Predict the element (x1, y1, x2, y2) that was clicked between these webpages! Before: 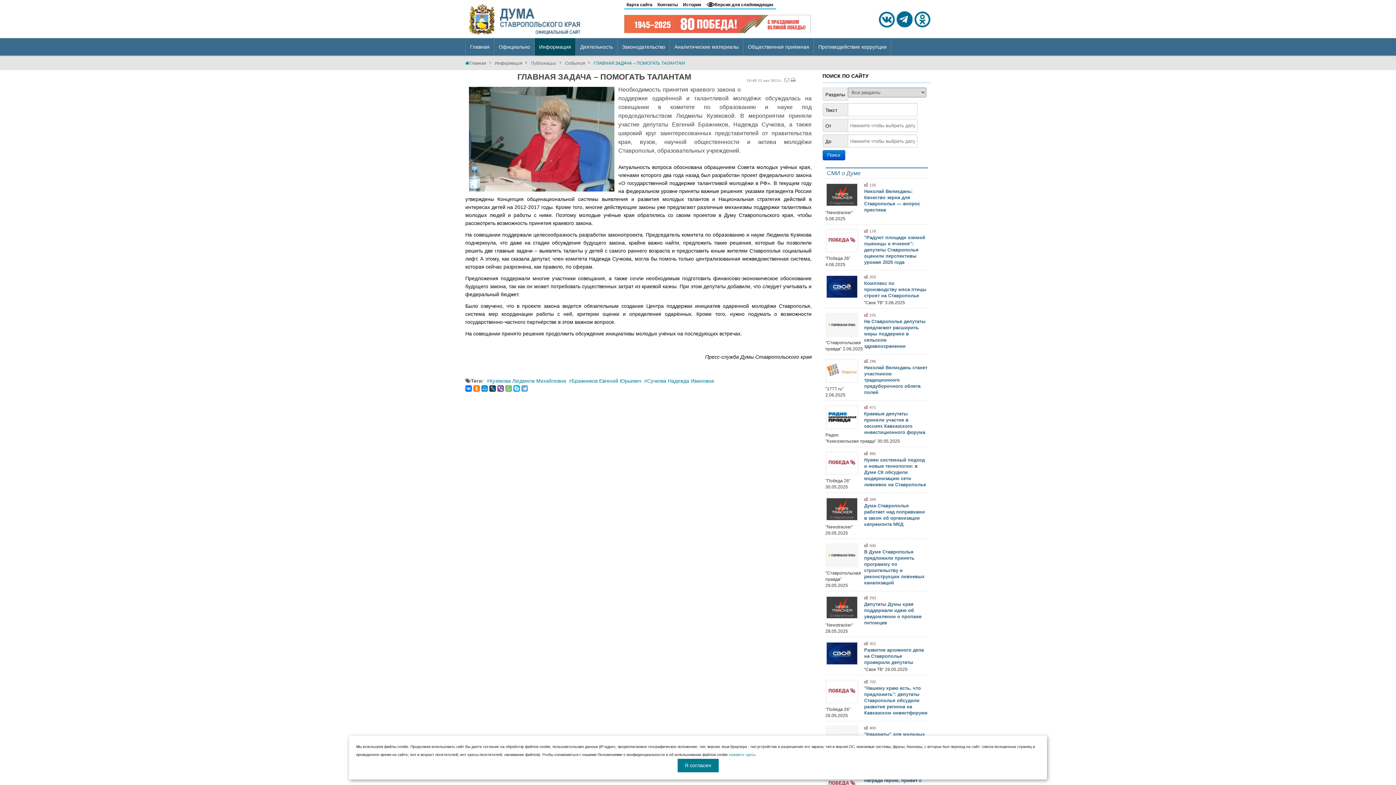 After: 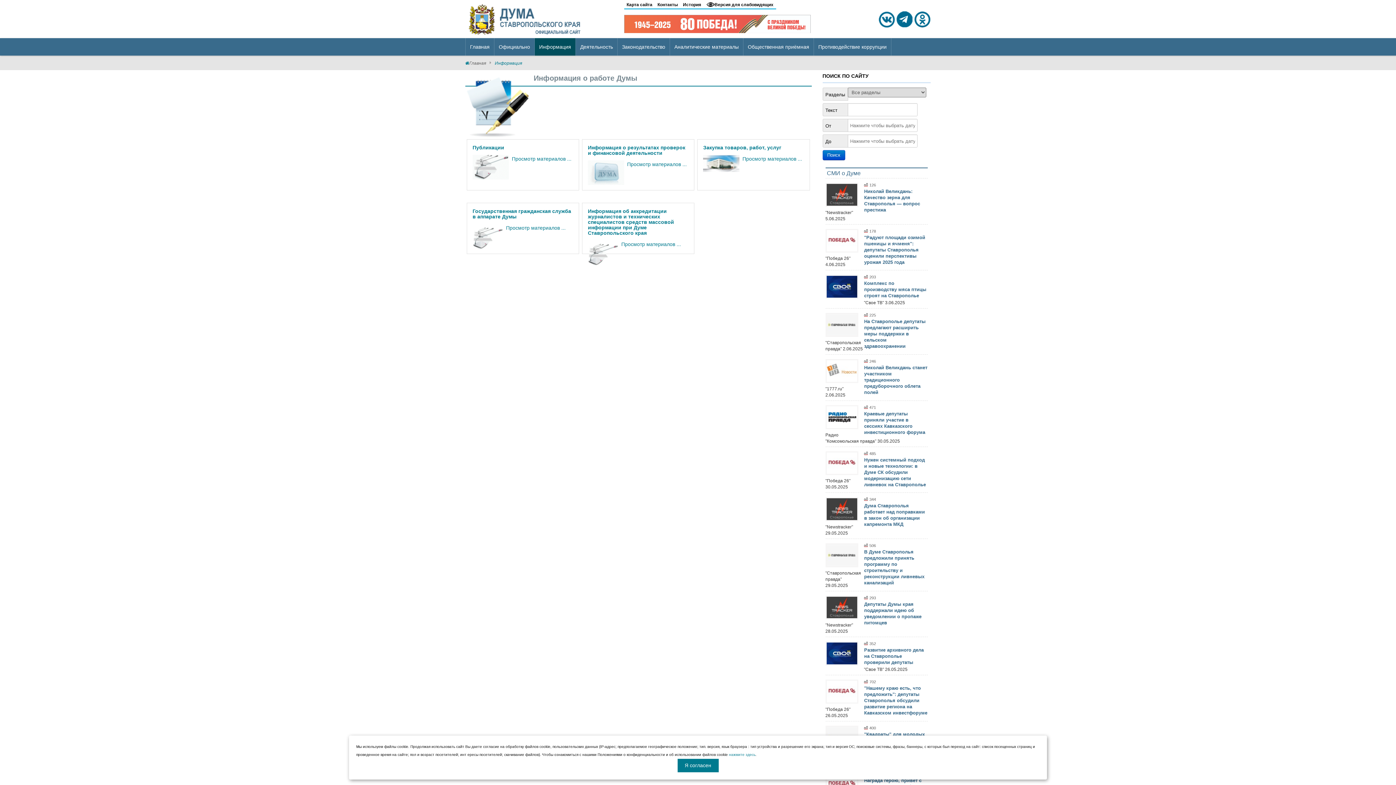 Action: bbox: (534, 38, 575, 55) label: Информация